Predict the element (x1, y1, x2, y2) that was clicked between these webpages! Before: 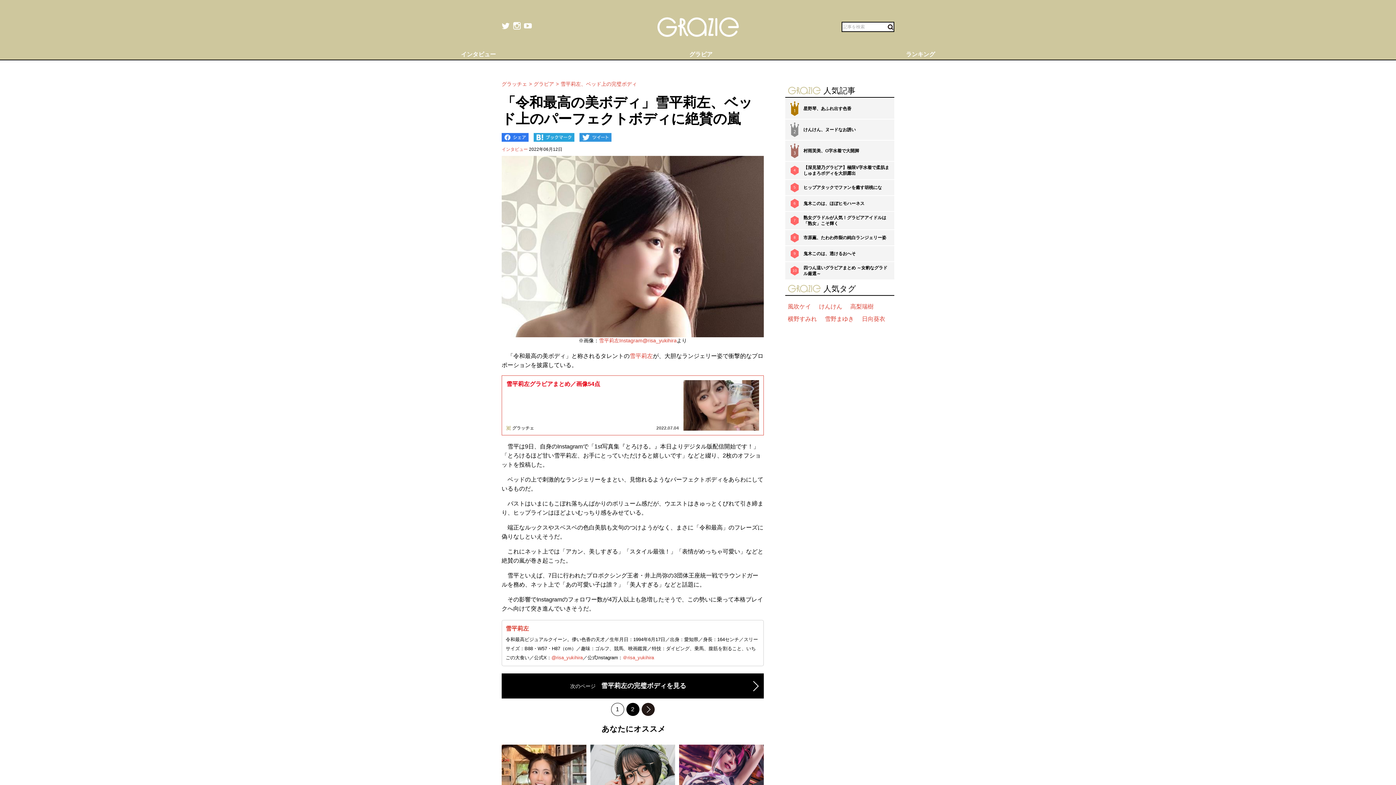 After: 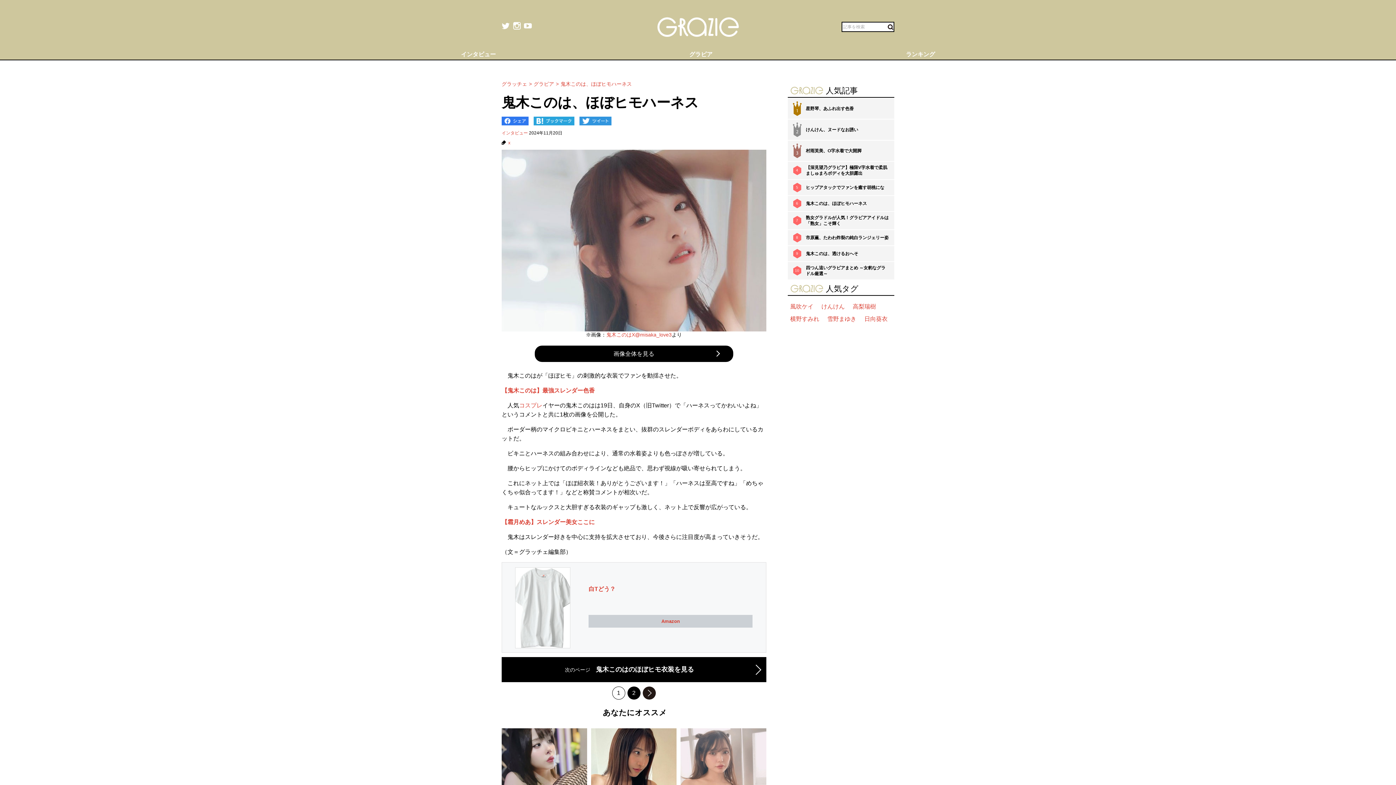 Action: bbox: (803, 200, 864, 206) label: 鬼木このは、ほぼヒモハーネス